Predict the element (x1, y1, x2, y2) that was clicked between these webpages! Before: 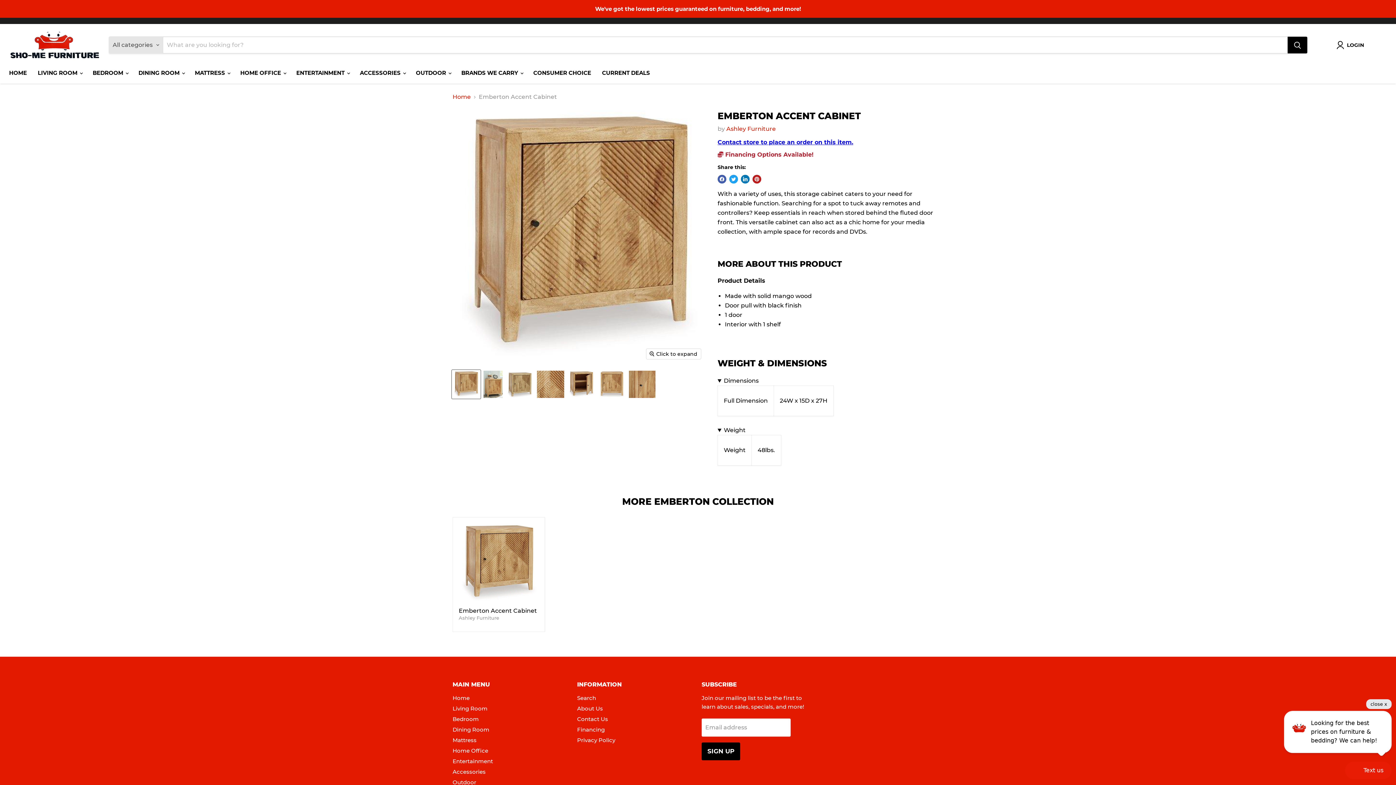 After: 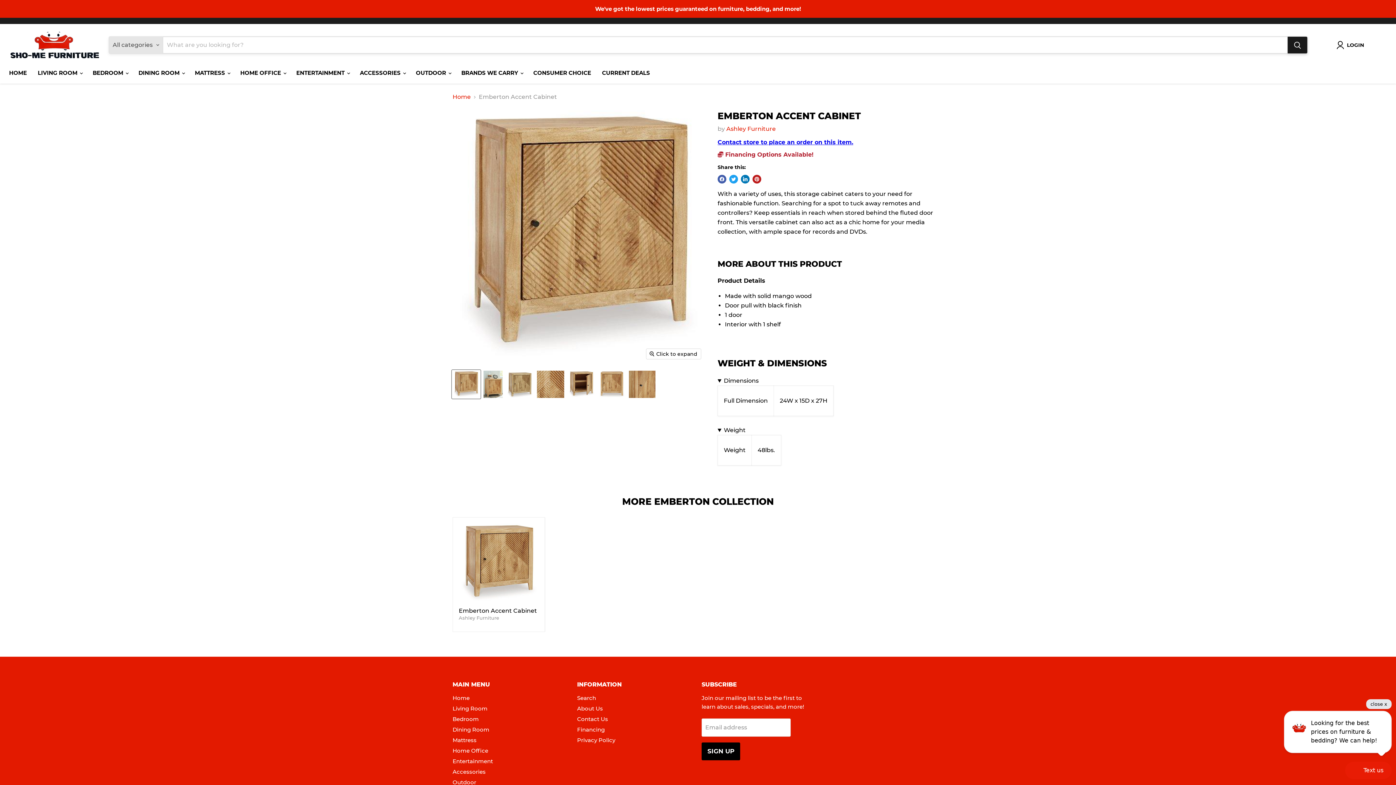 Action: bbox: (1288, 36, 1307, 53) label: Search